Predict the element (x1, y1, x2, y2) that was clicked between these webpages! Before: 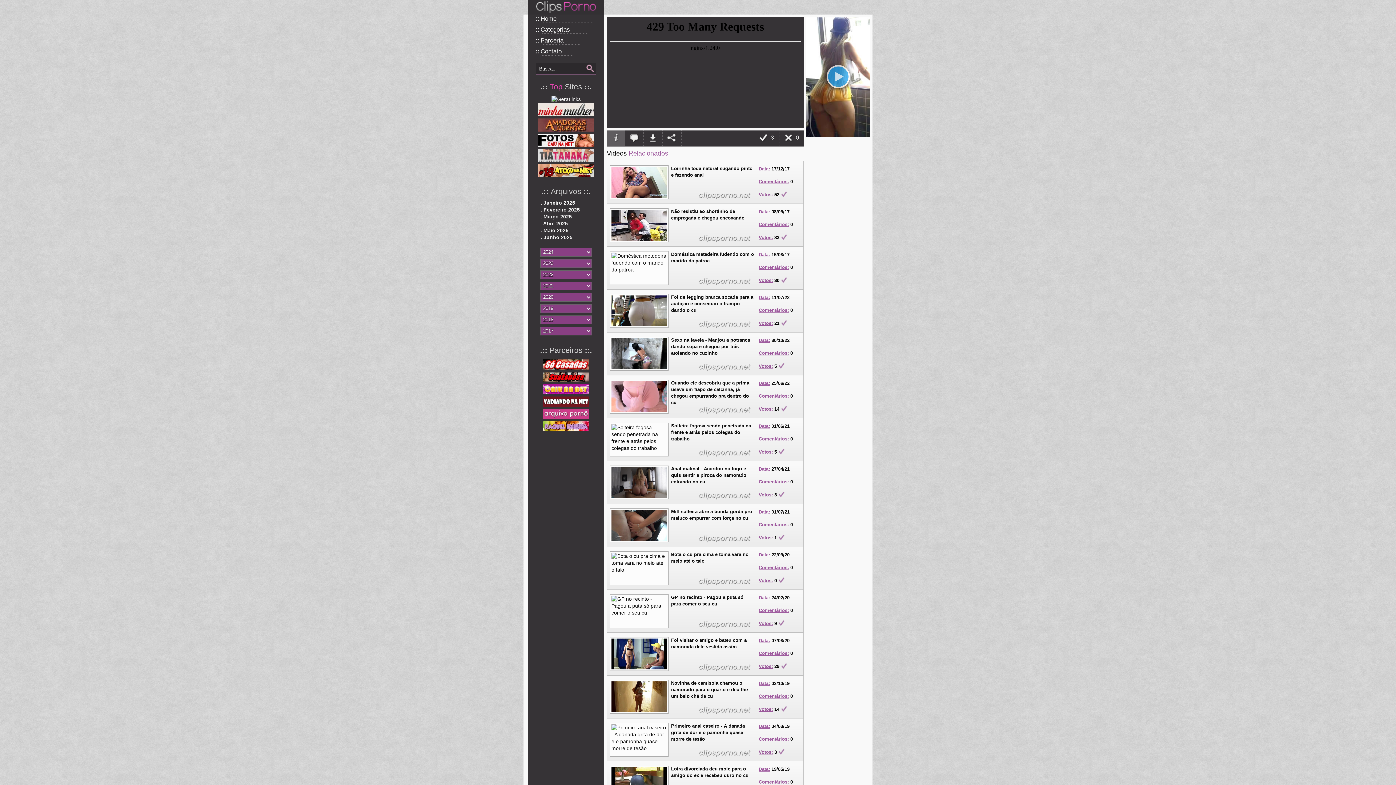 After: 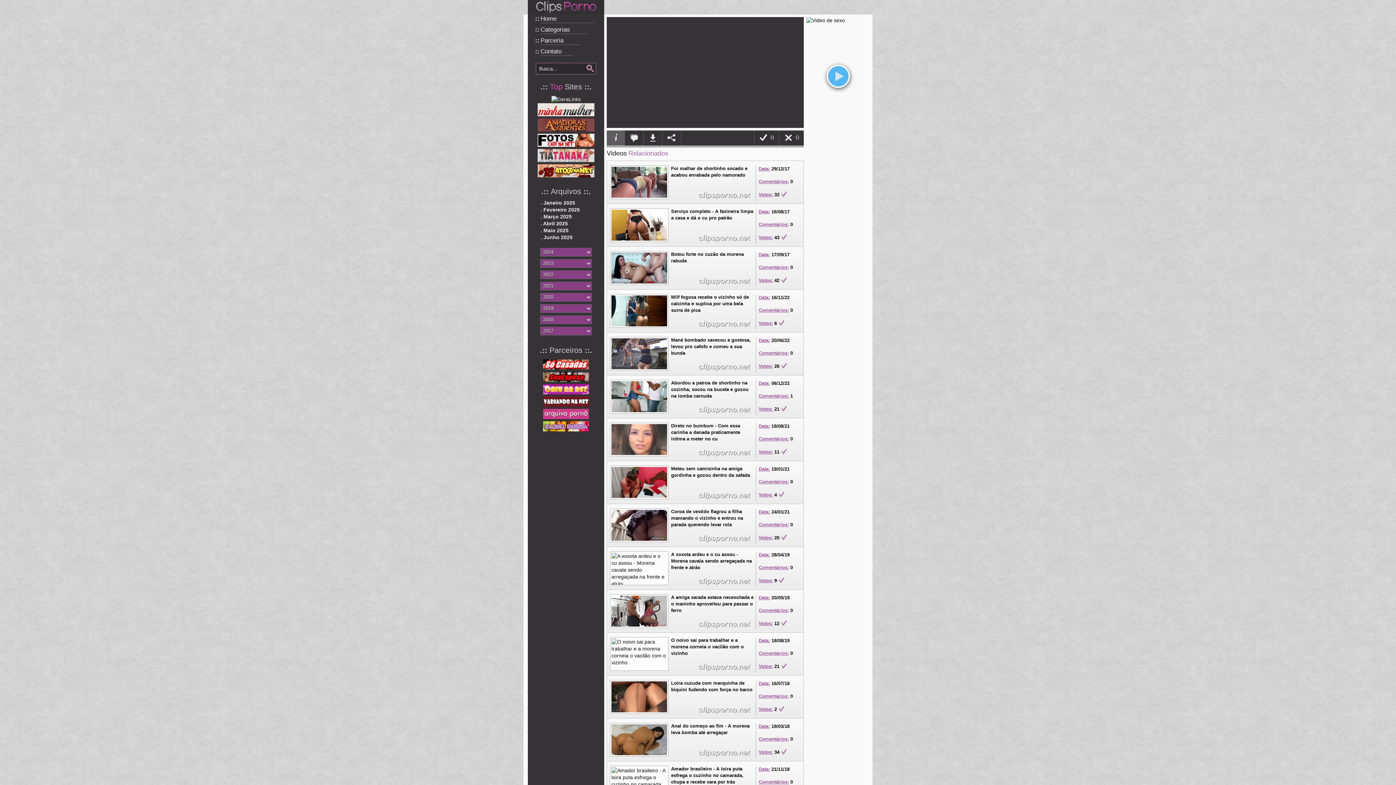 Action: bbox: (610, 551, 668, 585)